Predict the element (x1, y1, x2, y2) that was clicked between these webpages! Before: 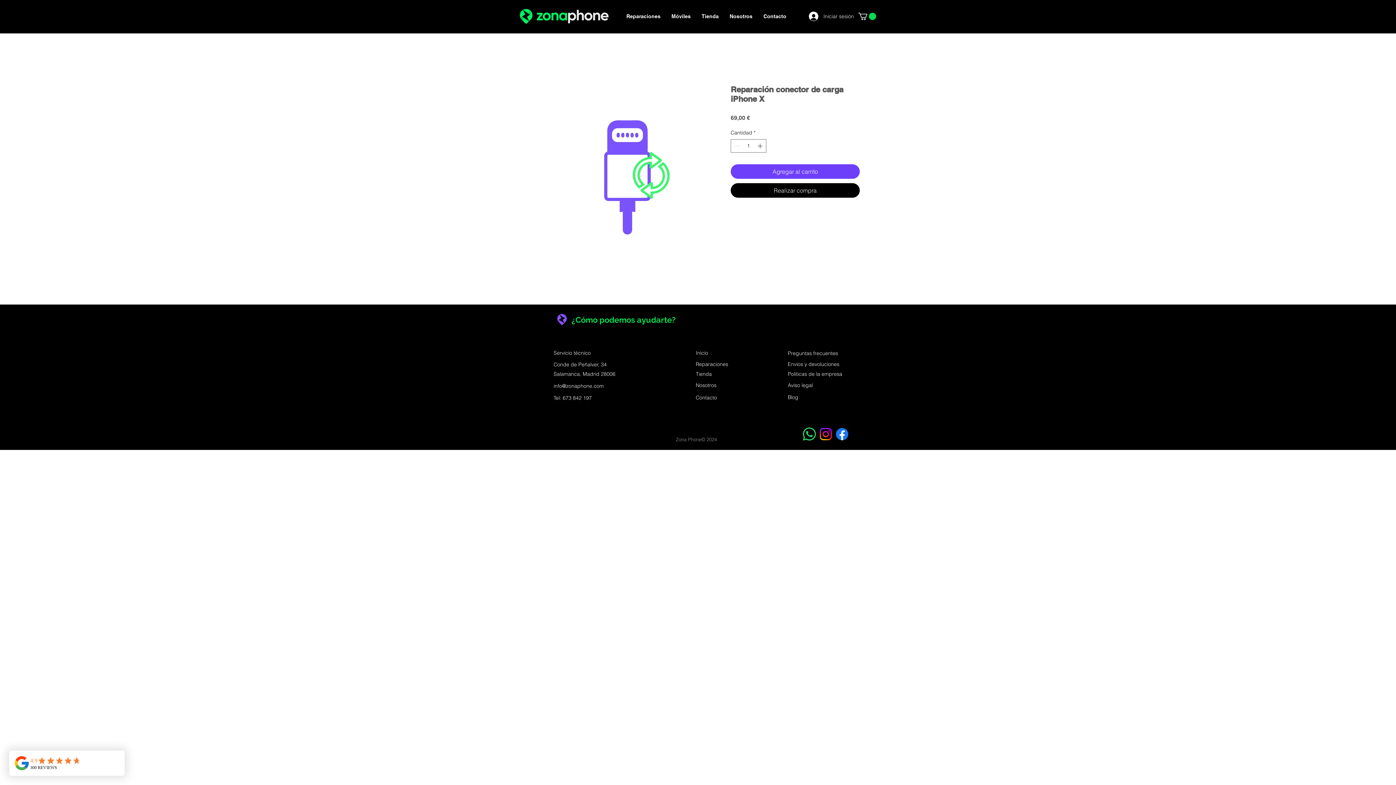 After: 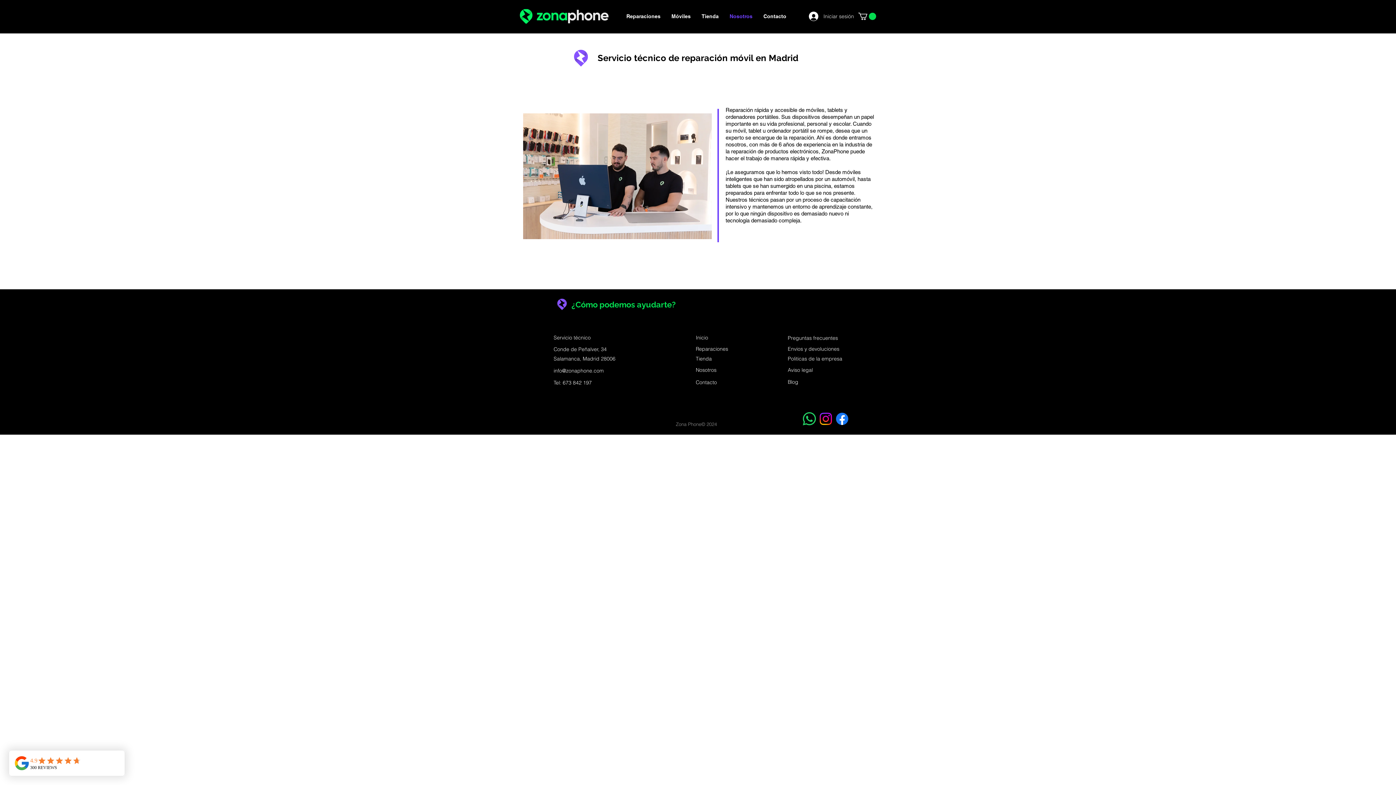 Action: label: Nosotros bbox: (724, 10, 758, 21)